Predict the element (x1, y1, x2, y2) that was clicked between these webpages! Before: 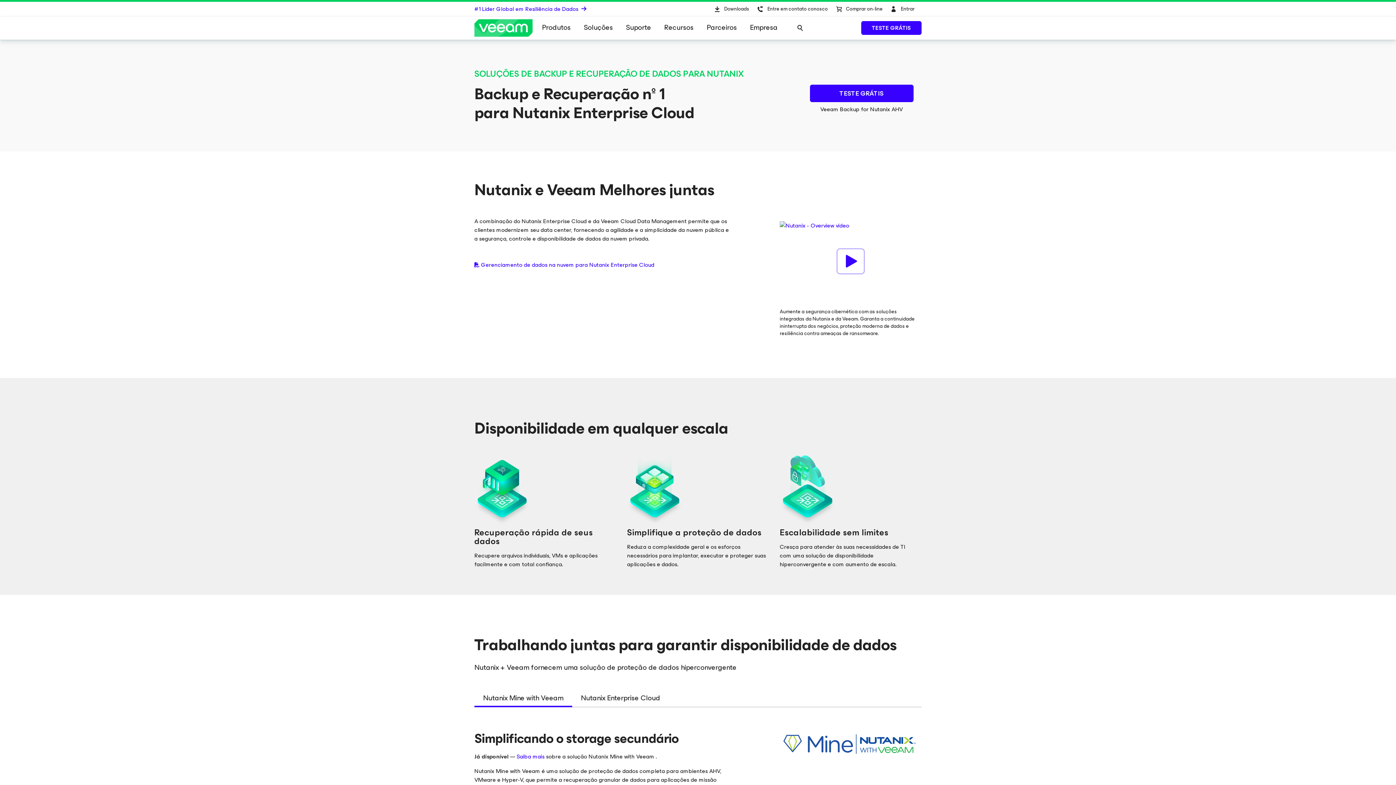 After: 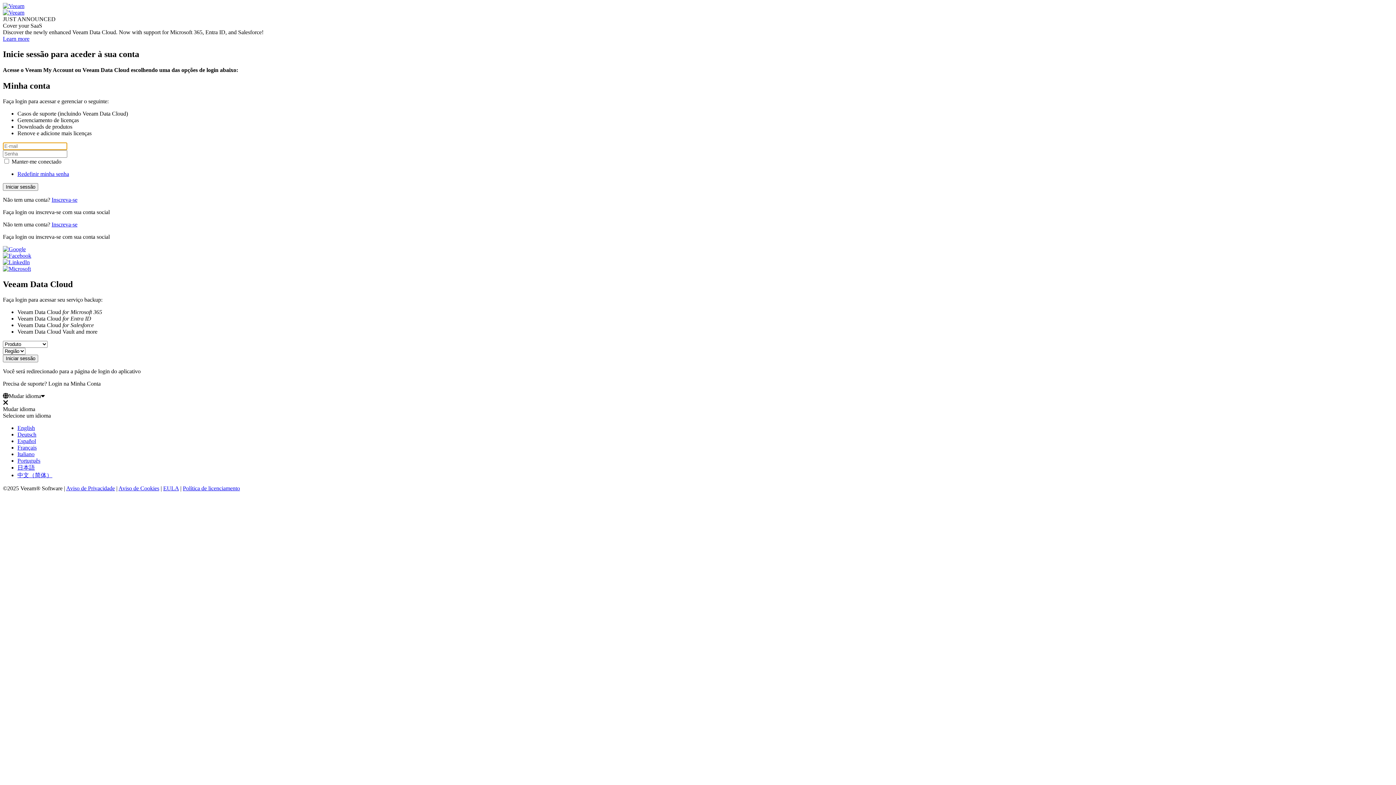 Action: bbox: (886, 1, 921, 16) label: Sign In